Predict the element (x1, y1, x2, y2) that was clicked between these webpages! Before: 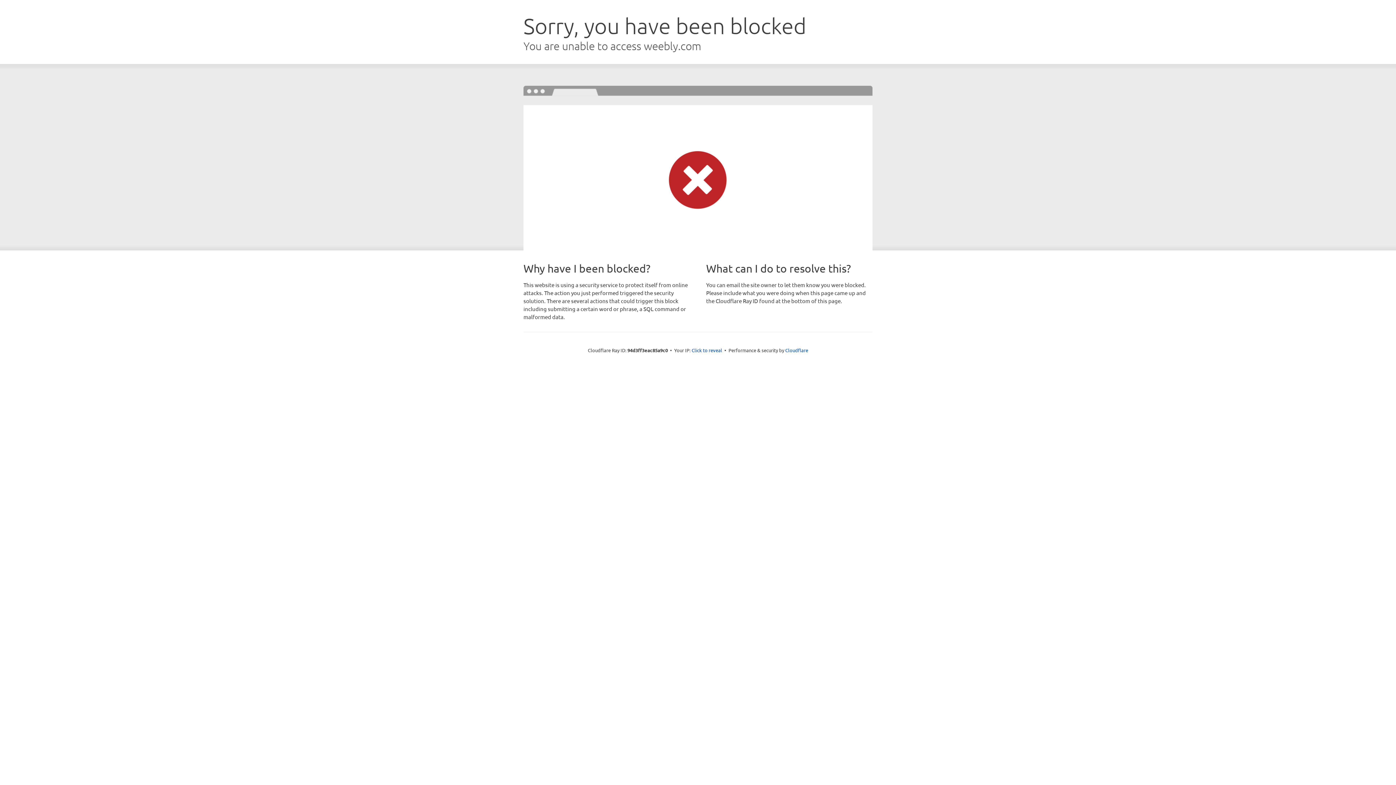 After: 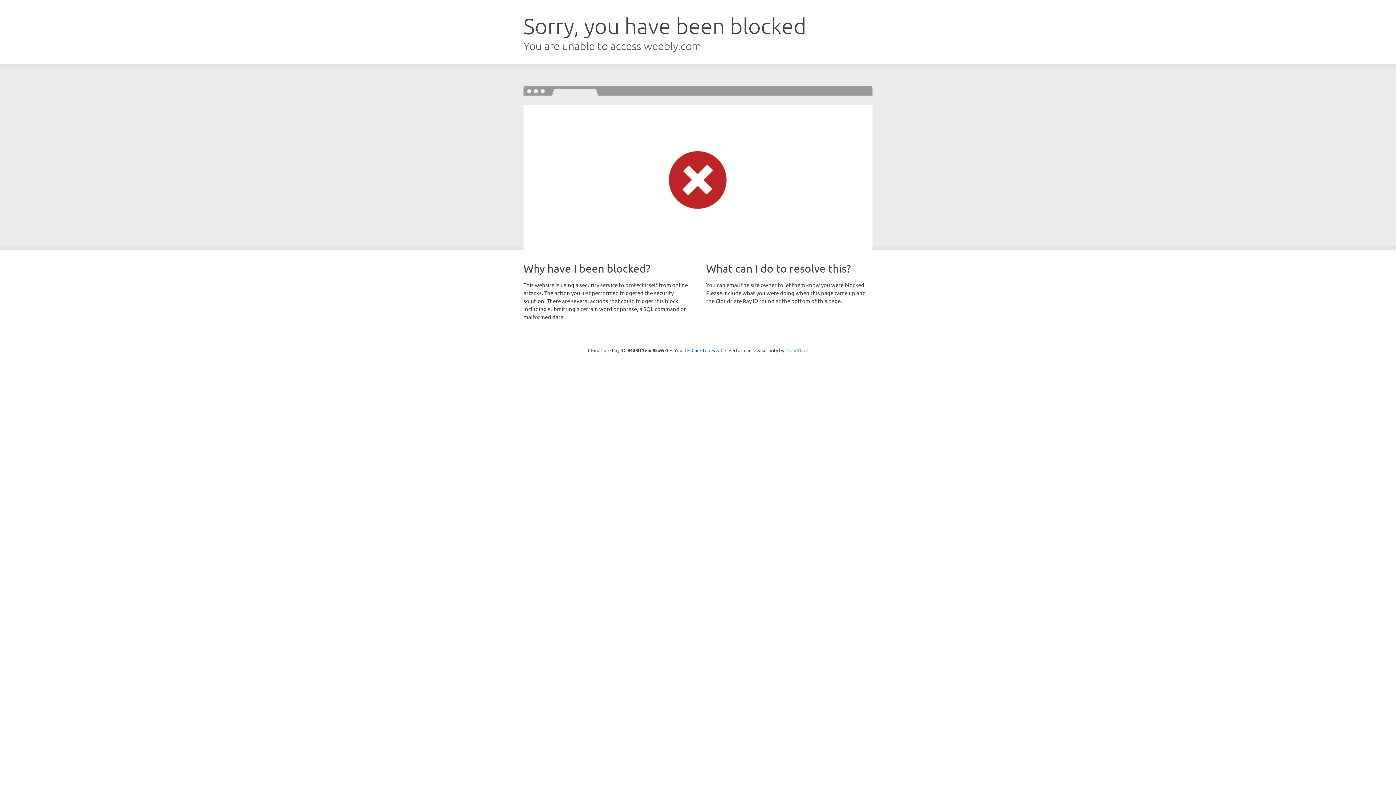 Action: bbox: (785, 347, 808, 353) label: Cloudflare